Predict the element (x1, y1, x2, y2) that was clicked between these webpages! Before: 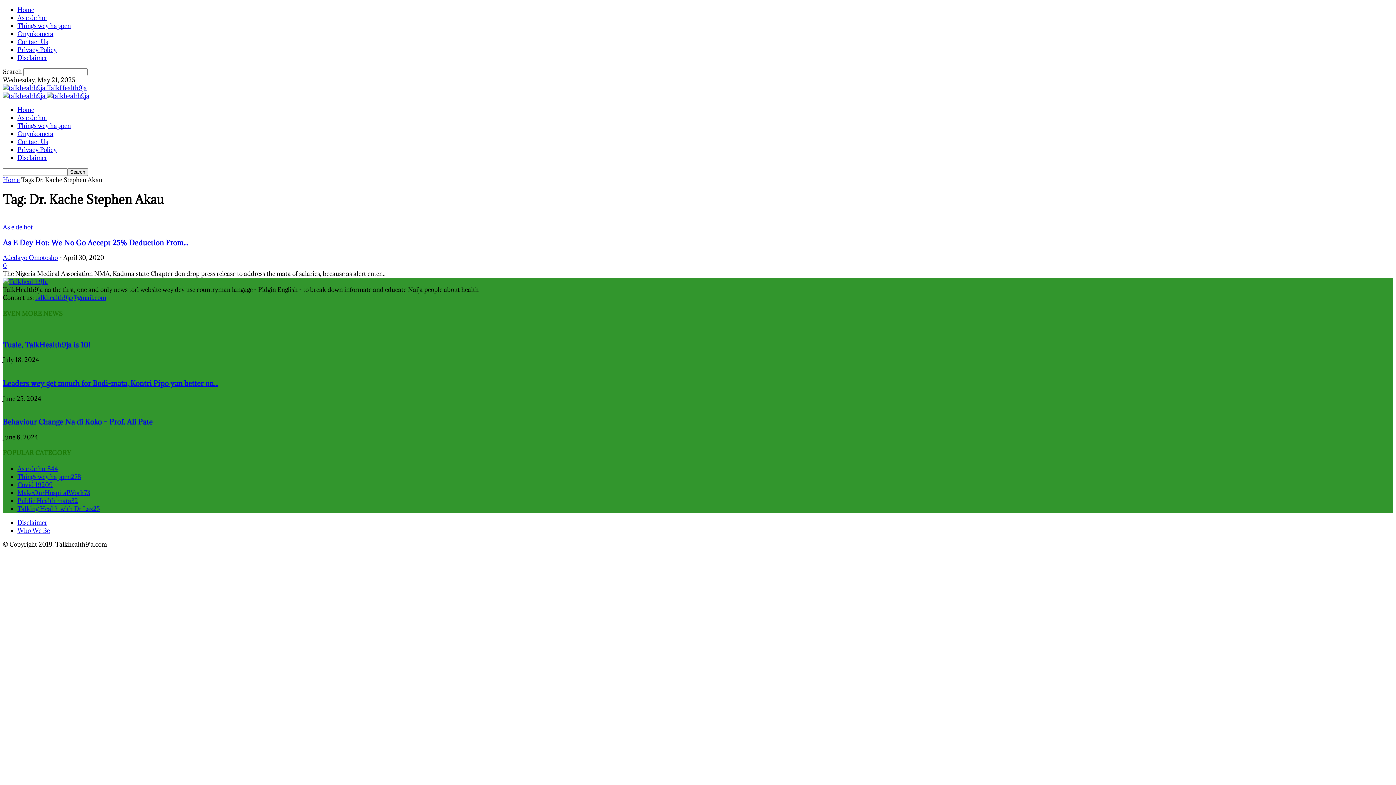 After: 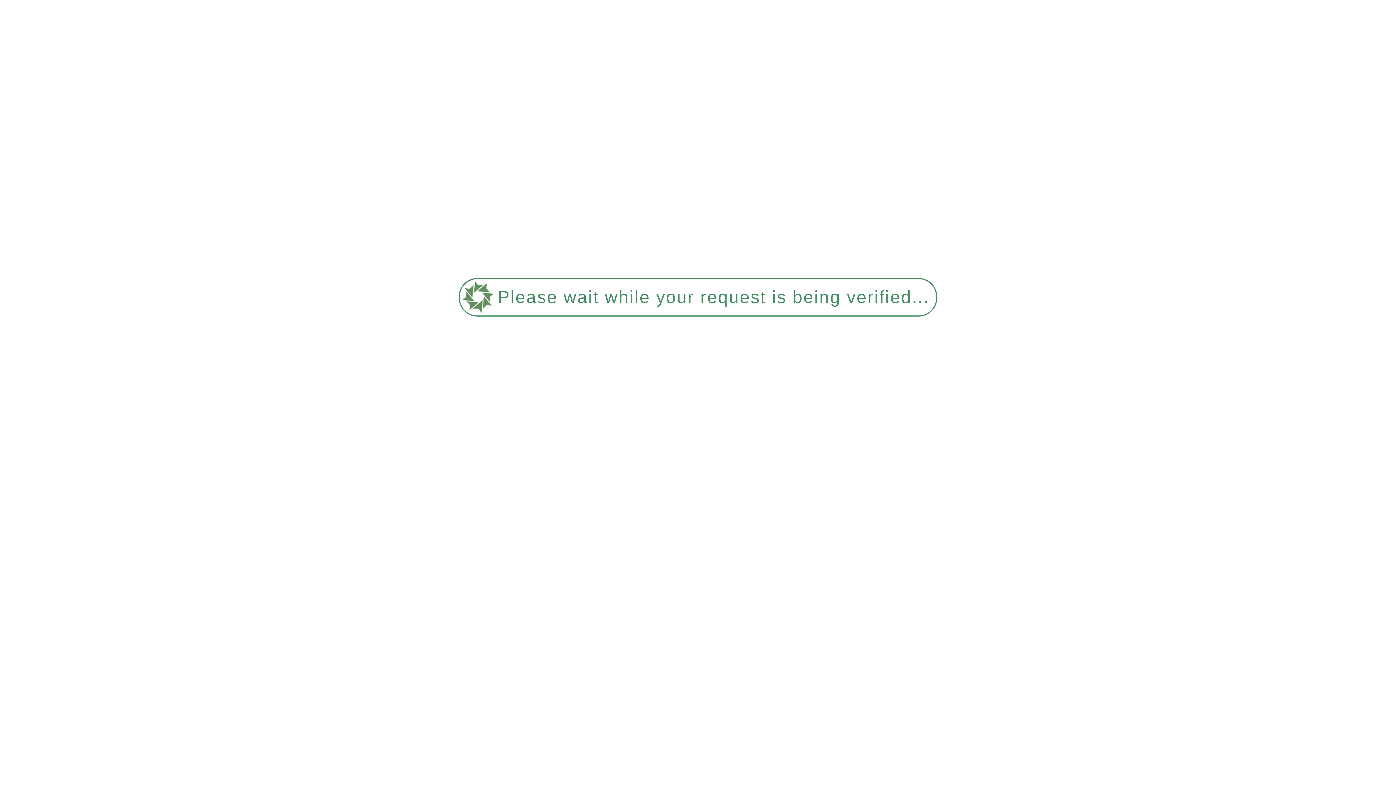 Action: label: As e de hot844 bbox: (17, 464, 58, 472)